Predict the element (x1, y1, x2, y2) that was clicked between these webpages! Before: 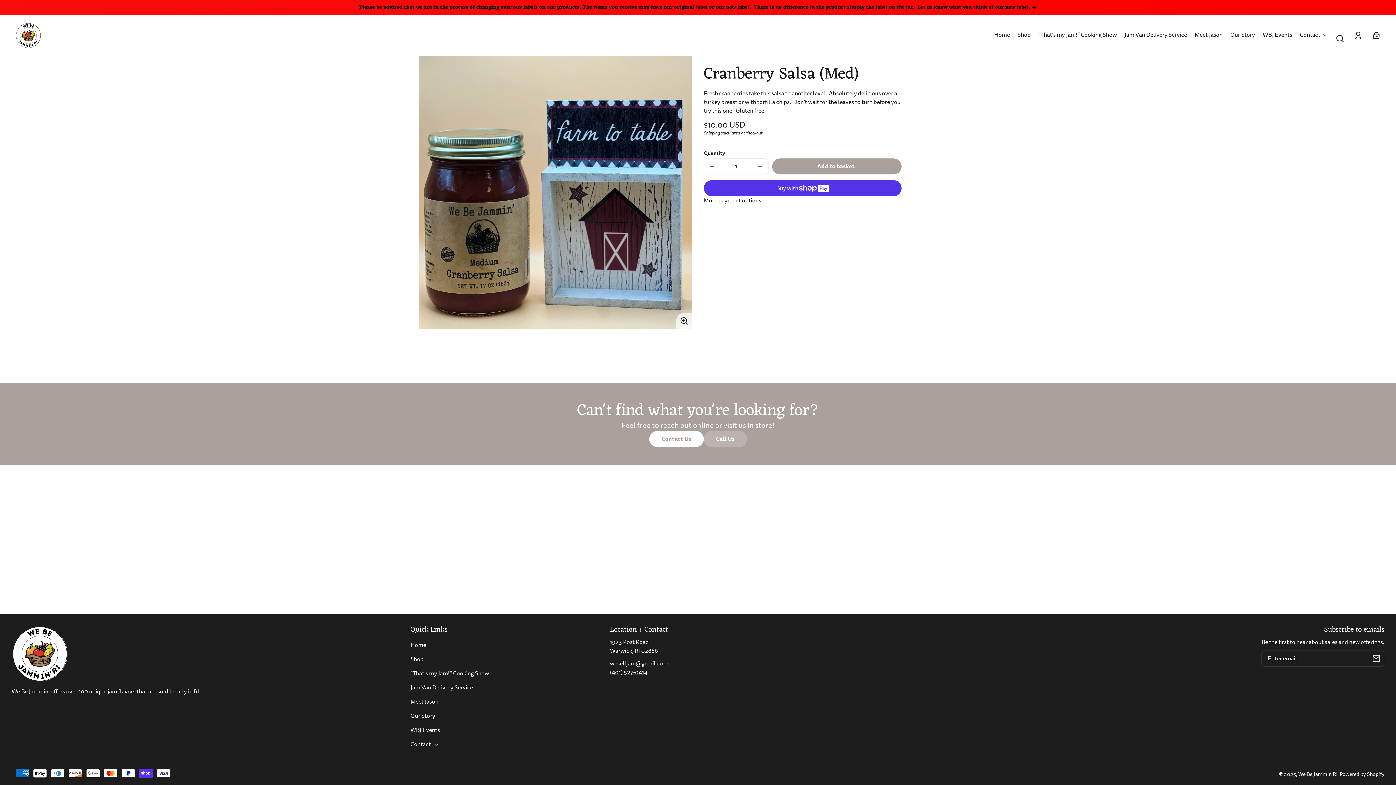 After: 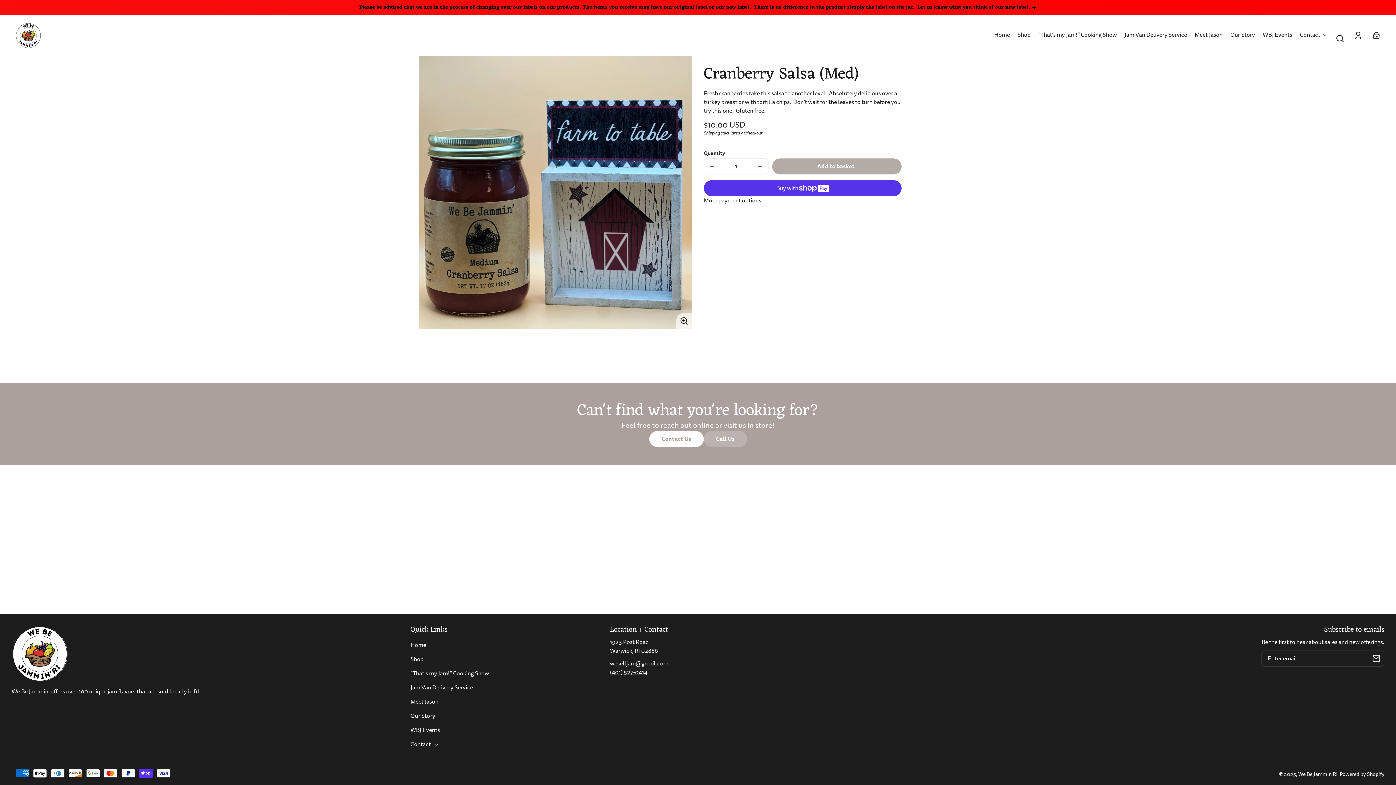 Action: label: Add to basket bbox: (772, 158, 901, 174)